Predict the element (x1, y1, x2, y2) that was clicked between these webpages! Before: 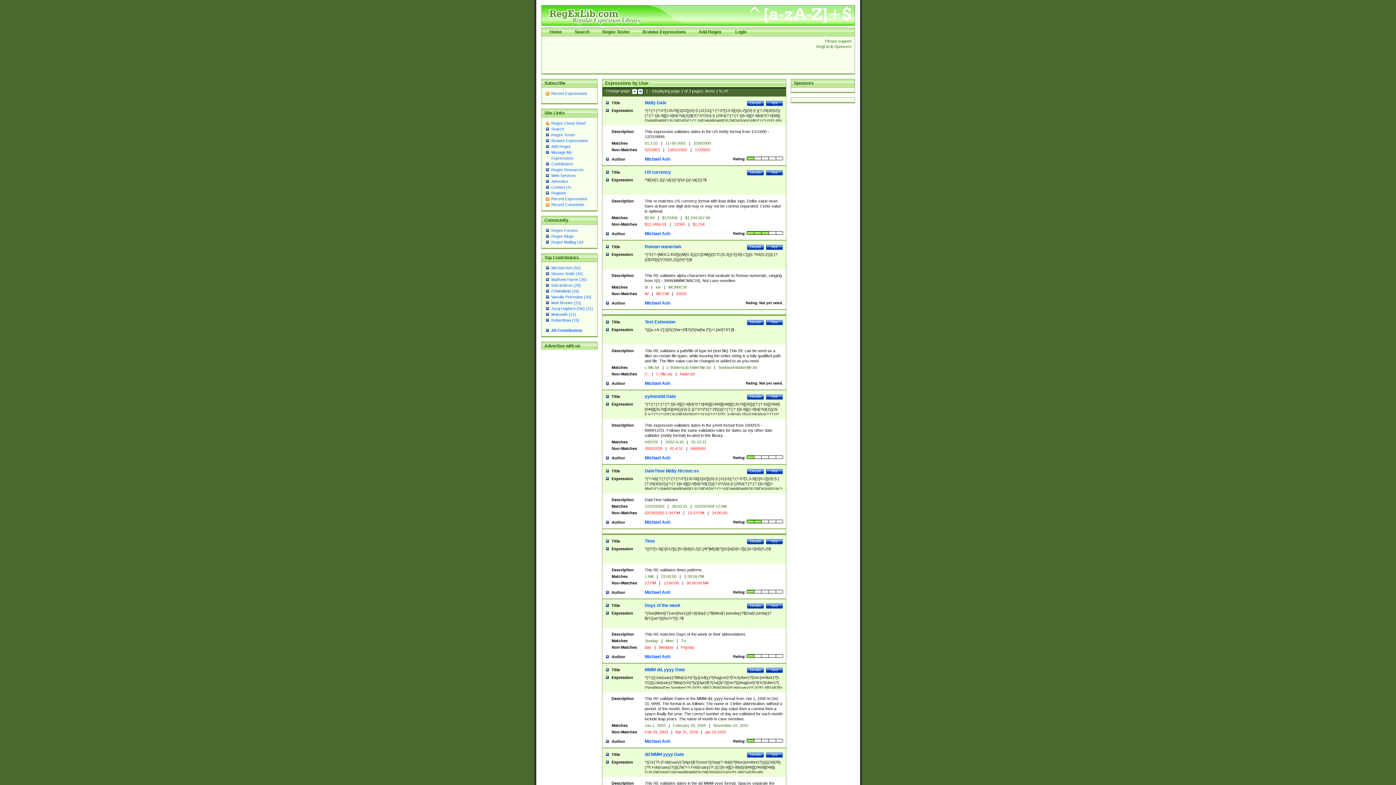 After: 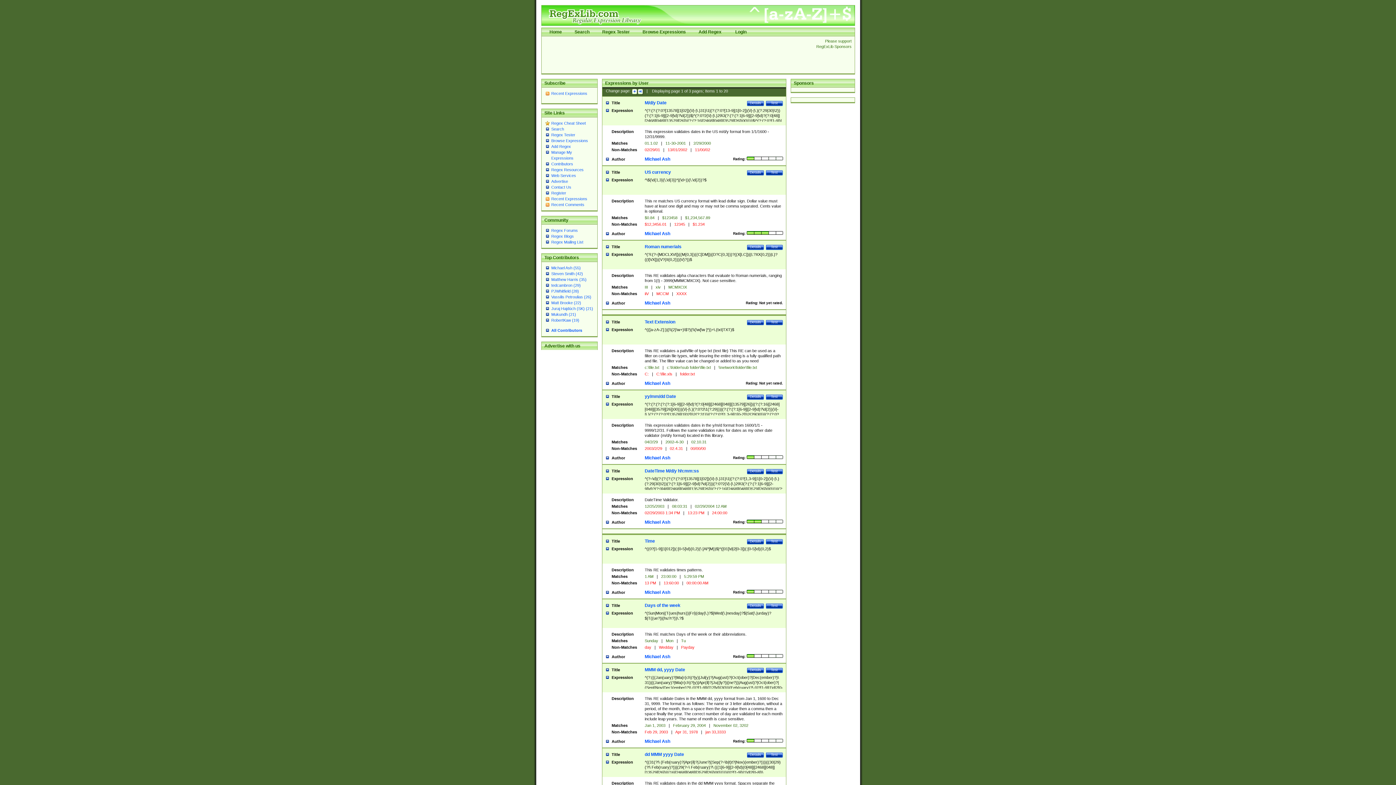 Action: bbox: (551, 265, 580, 270) label: Michael Ash (55)